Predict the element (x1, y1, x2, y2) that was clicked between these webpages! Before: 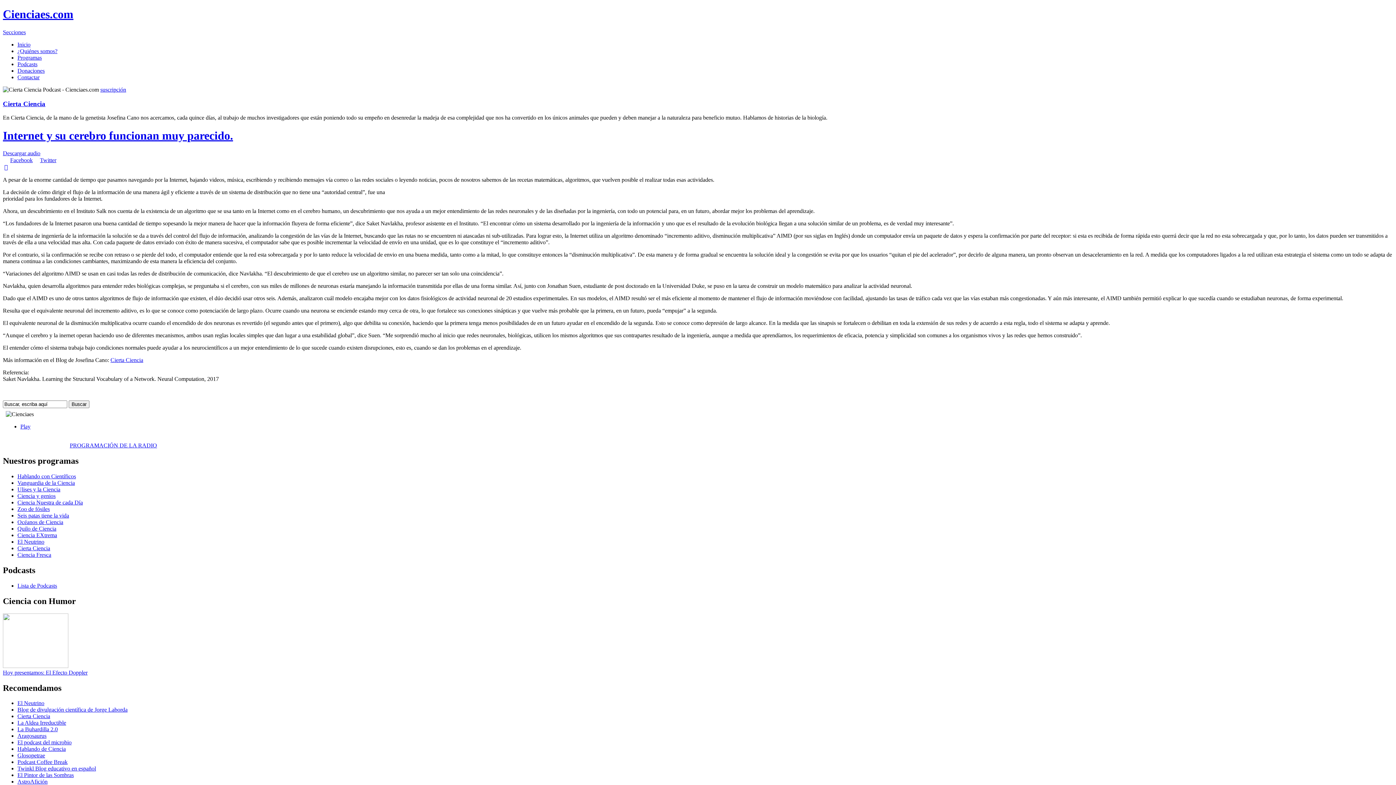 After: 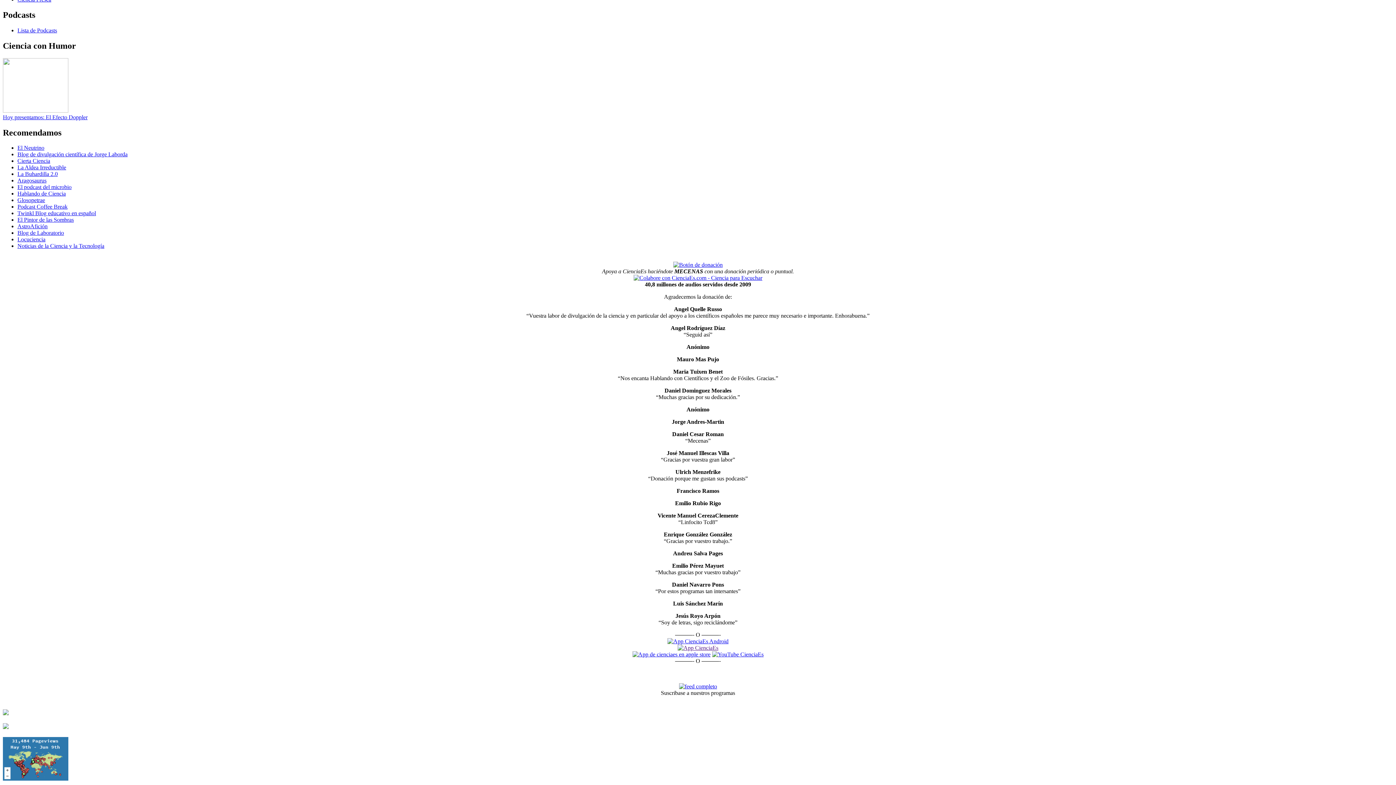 Action: bbox: (17, 67, 44, 73) label: Donaciones